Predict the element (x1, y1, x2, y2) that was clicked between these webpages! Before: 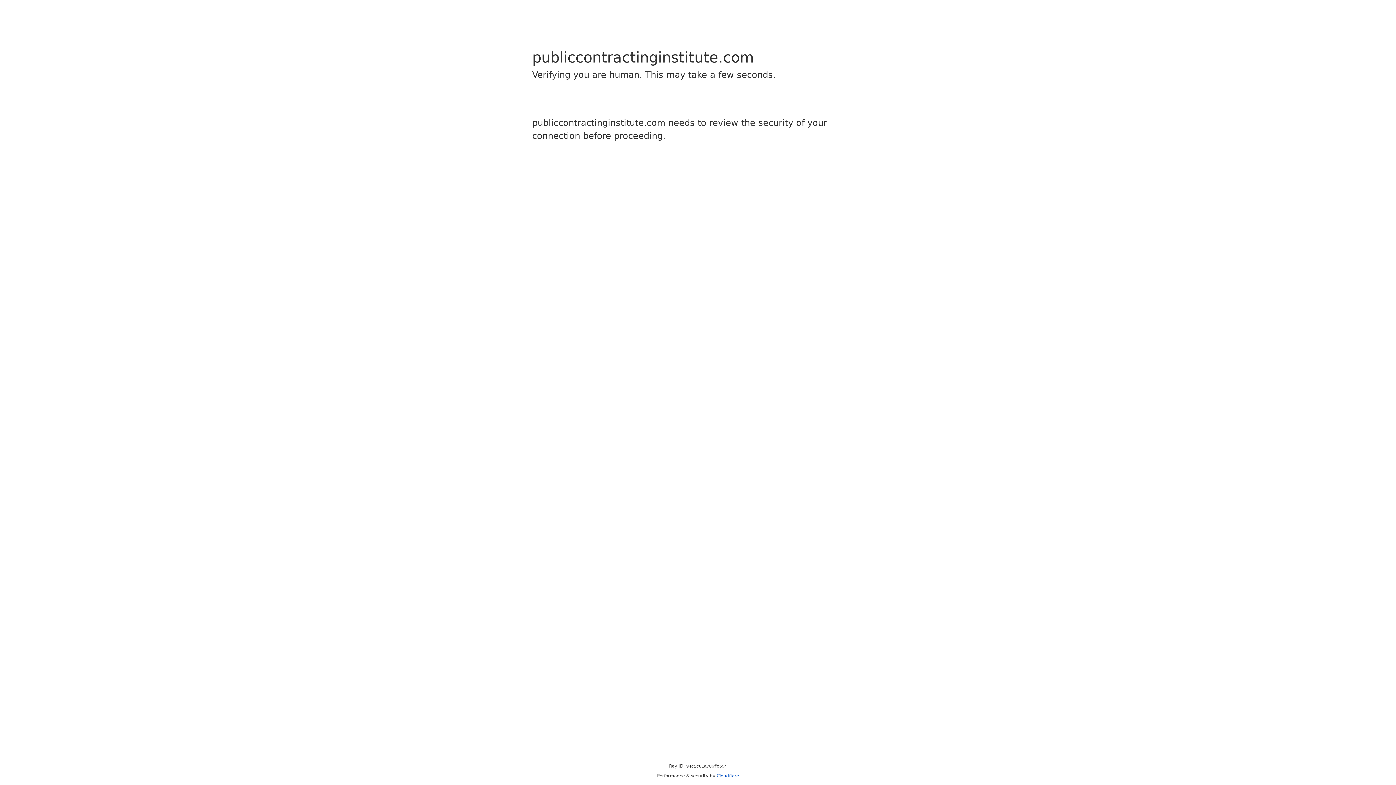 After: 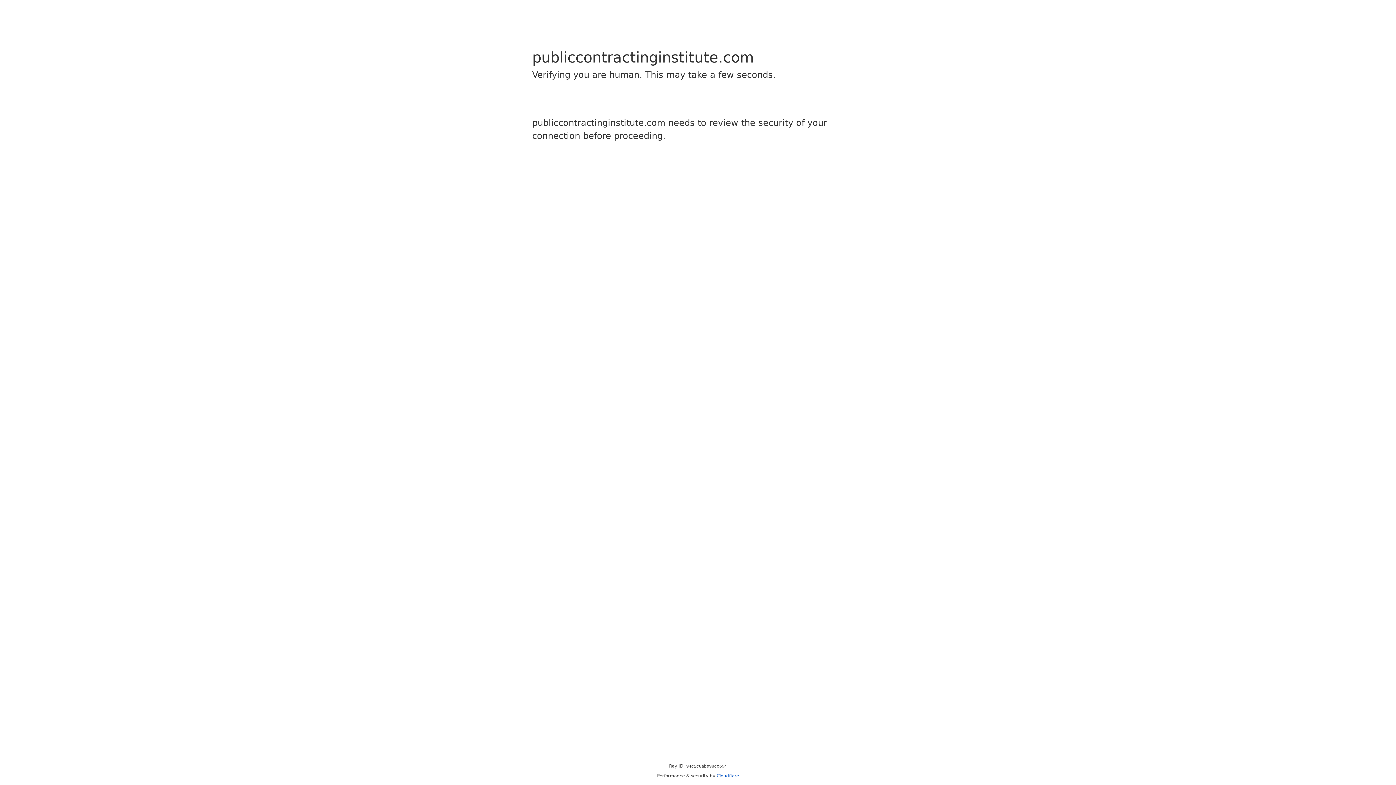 Action: label: Cloudflare bbox: (716, 773, 739, 778)